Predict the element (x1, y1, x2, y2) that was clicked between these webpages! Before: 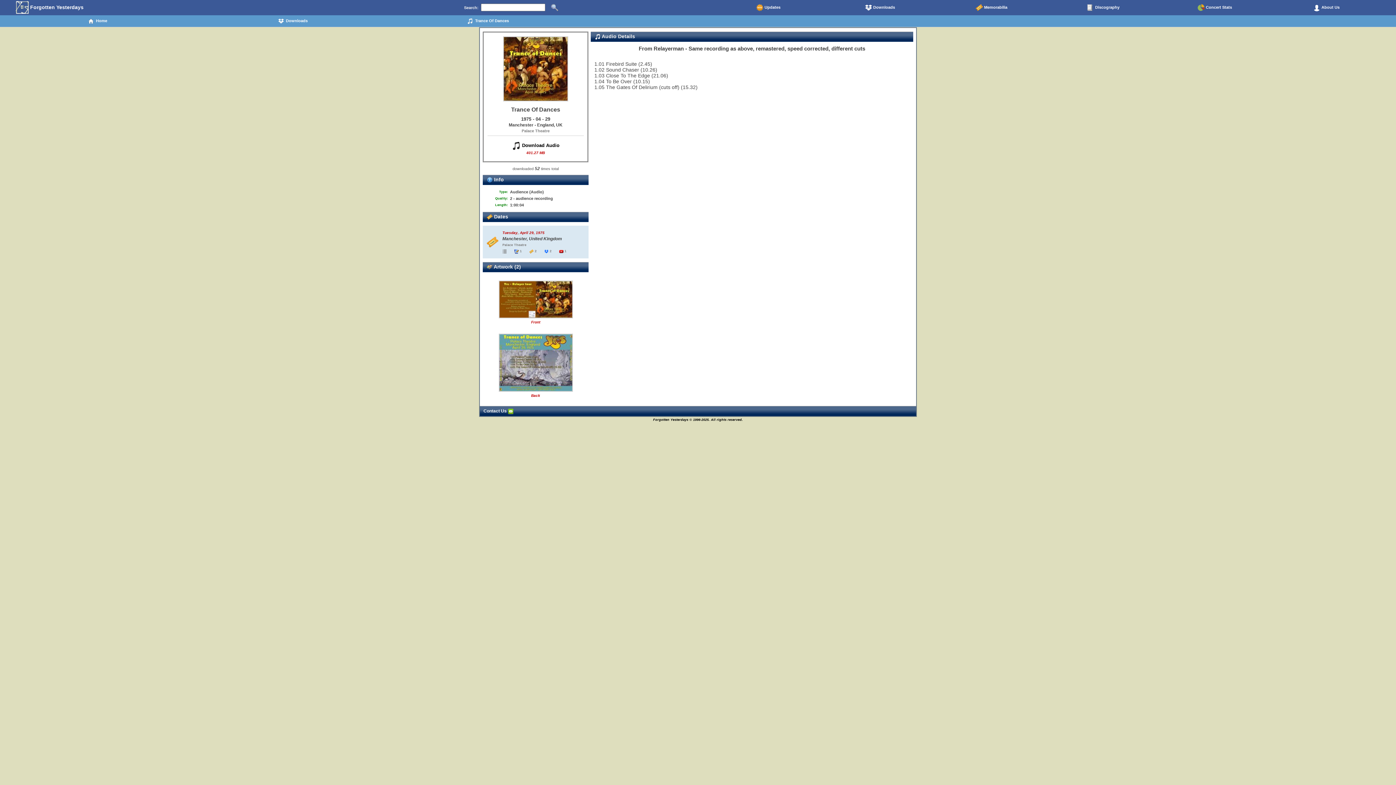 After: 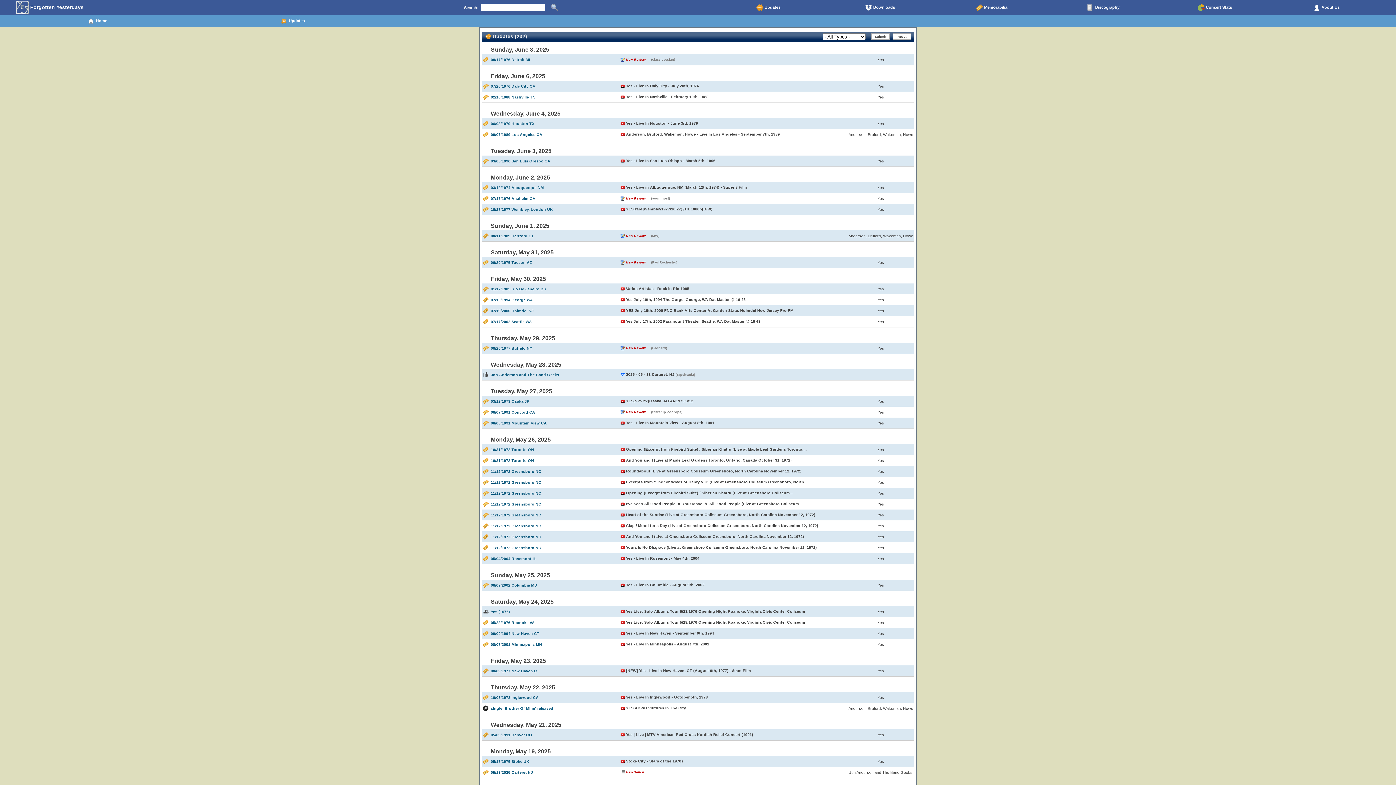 Action: bbox: (712, 2, 824, 12) label:  Updates